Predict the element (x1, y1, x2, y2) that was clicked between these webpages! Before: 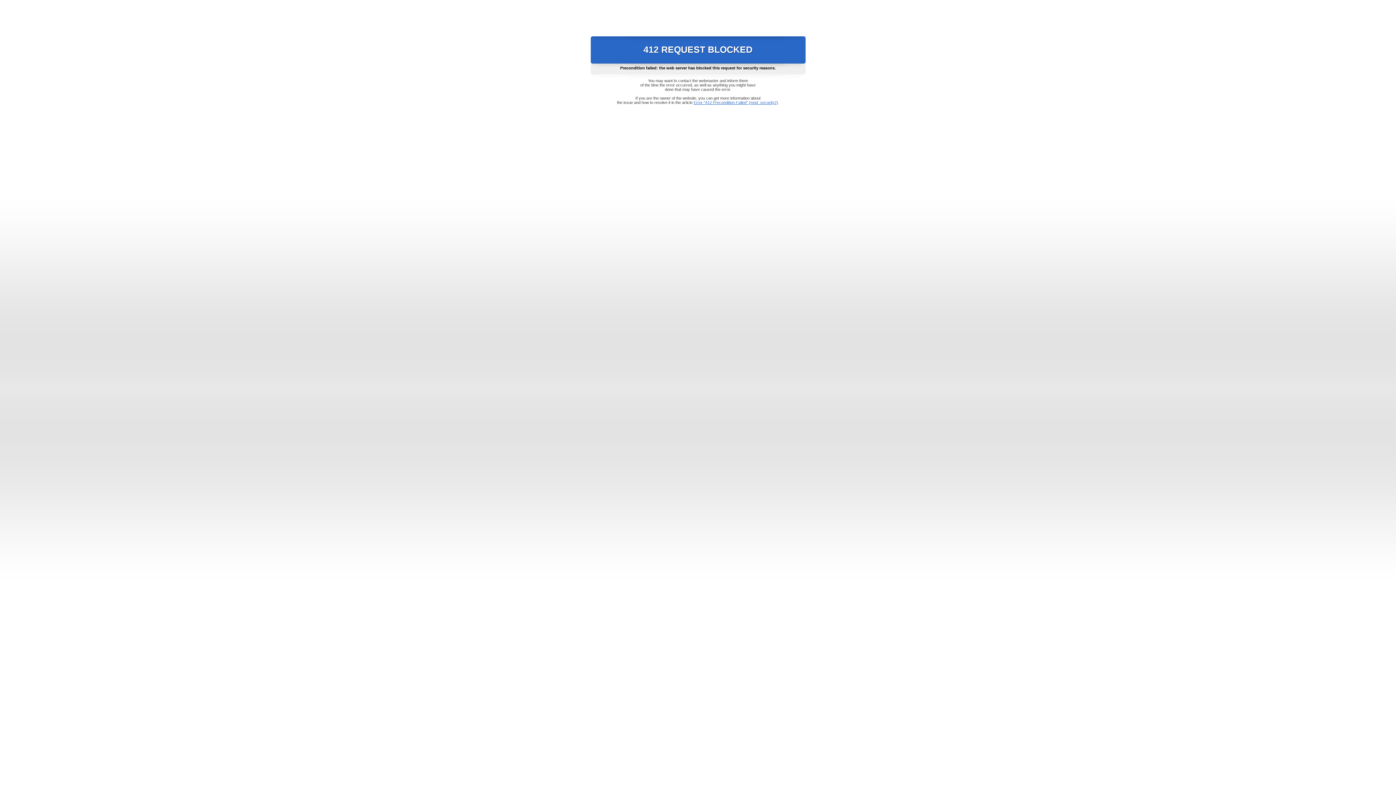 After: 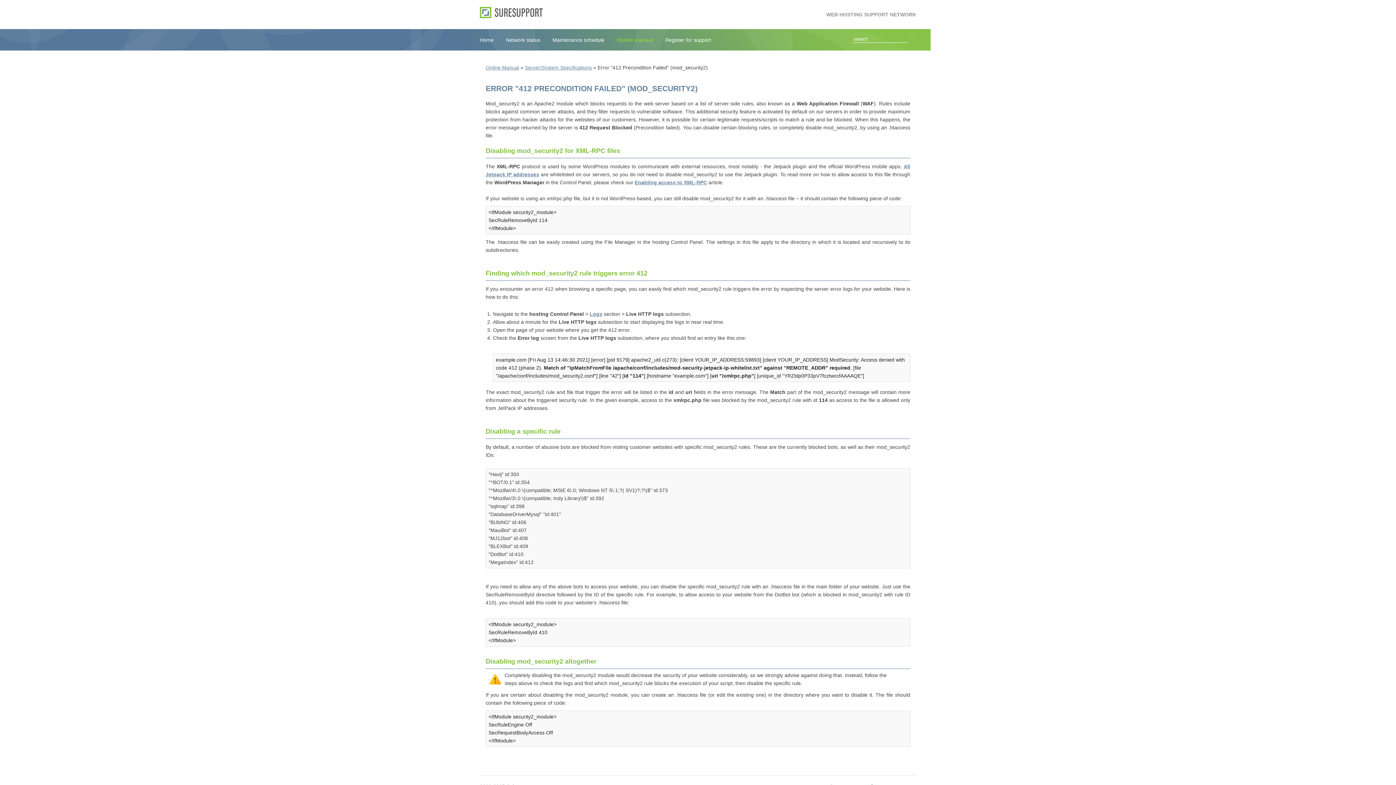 Action: bbox: (693, 100, 778, 104) label: Error "412 Precondition Failed" (mod_security2)